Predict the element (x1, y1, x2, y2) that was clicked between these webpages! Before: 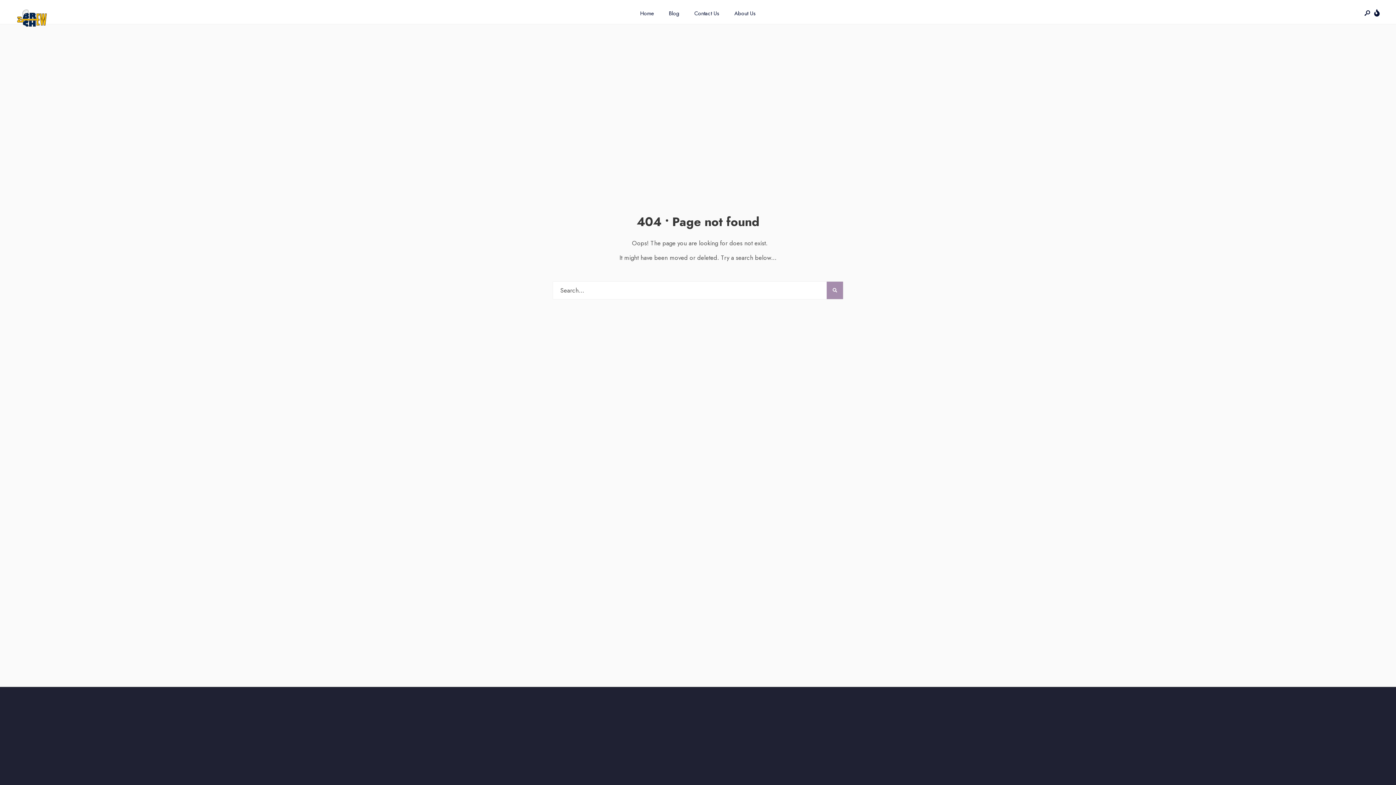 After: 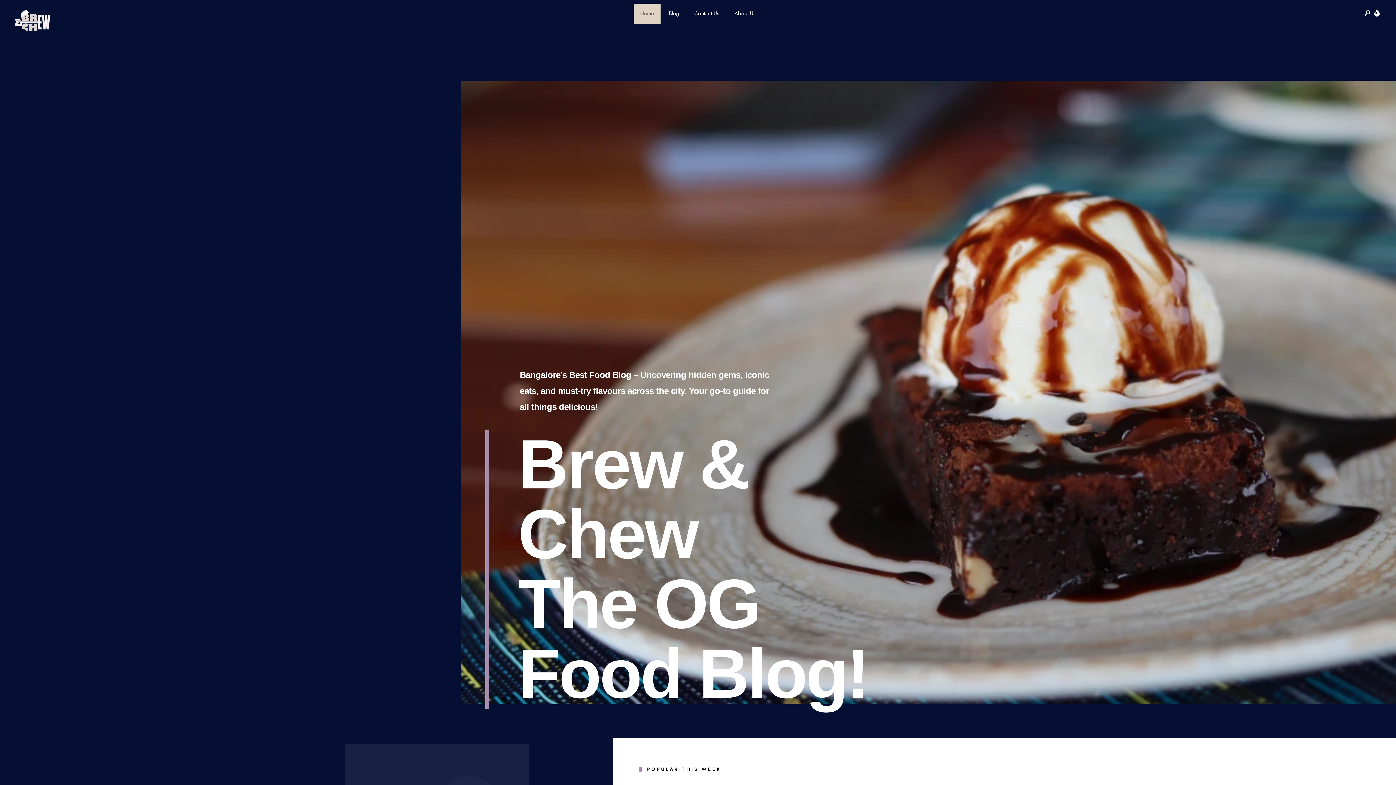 Action: bbox: (633, 3, 660, 24) label: Home